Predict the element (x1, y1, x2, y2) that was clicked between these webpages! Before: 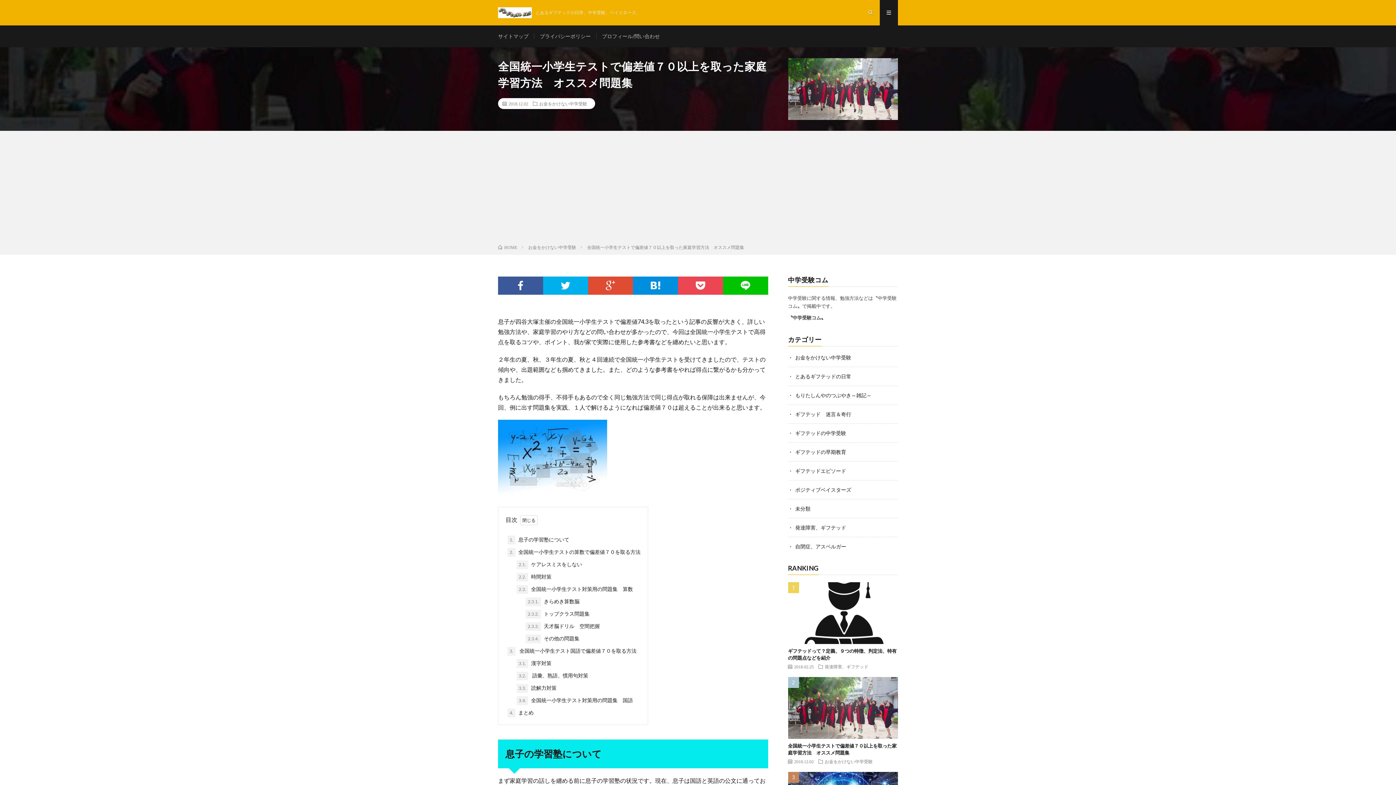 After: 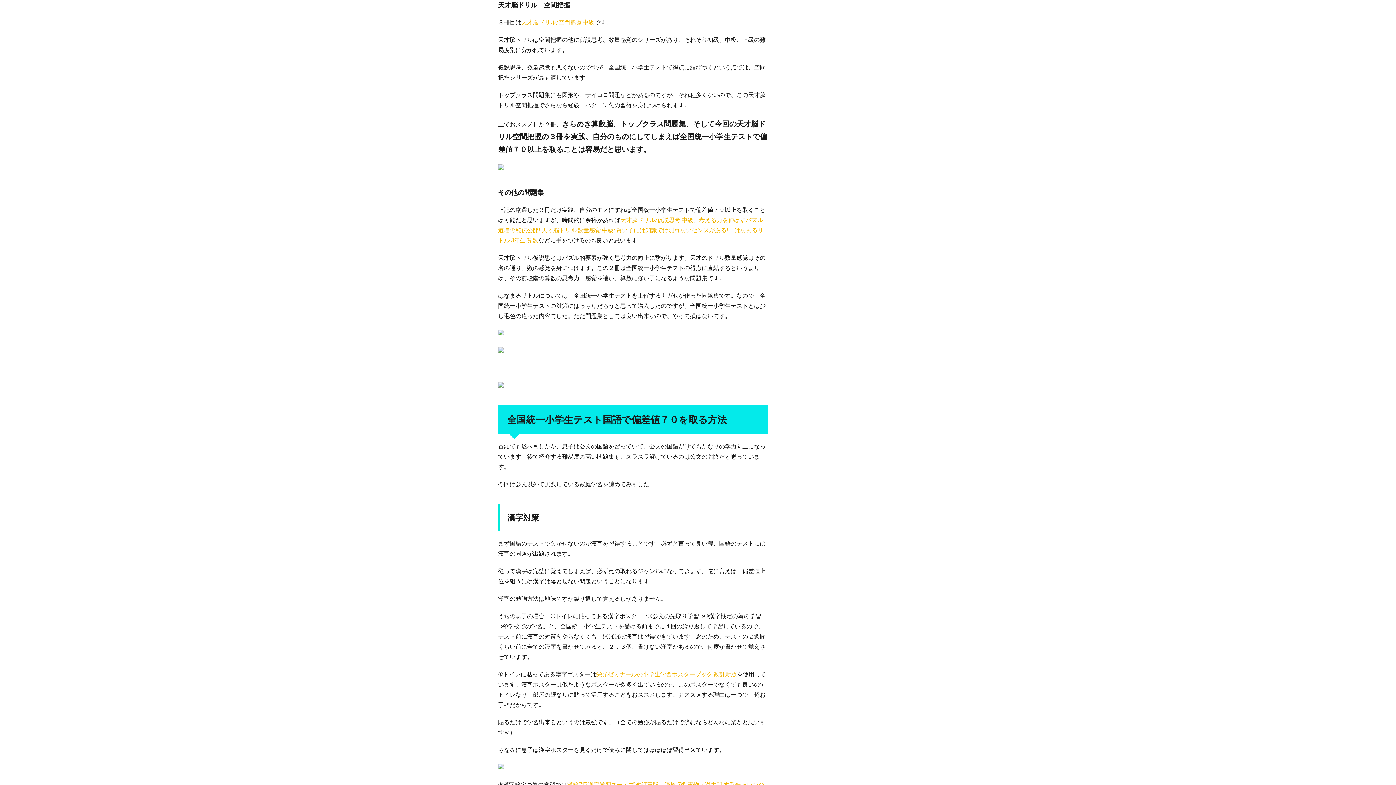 Action: label: 2.3.3. 天才脳ドリル　空間把握 bbox: (525, 622, 600, 631)